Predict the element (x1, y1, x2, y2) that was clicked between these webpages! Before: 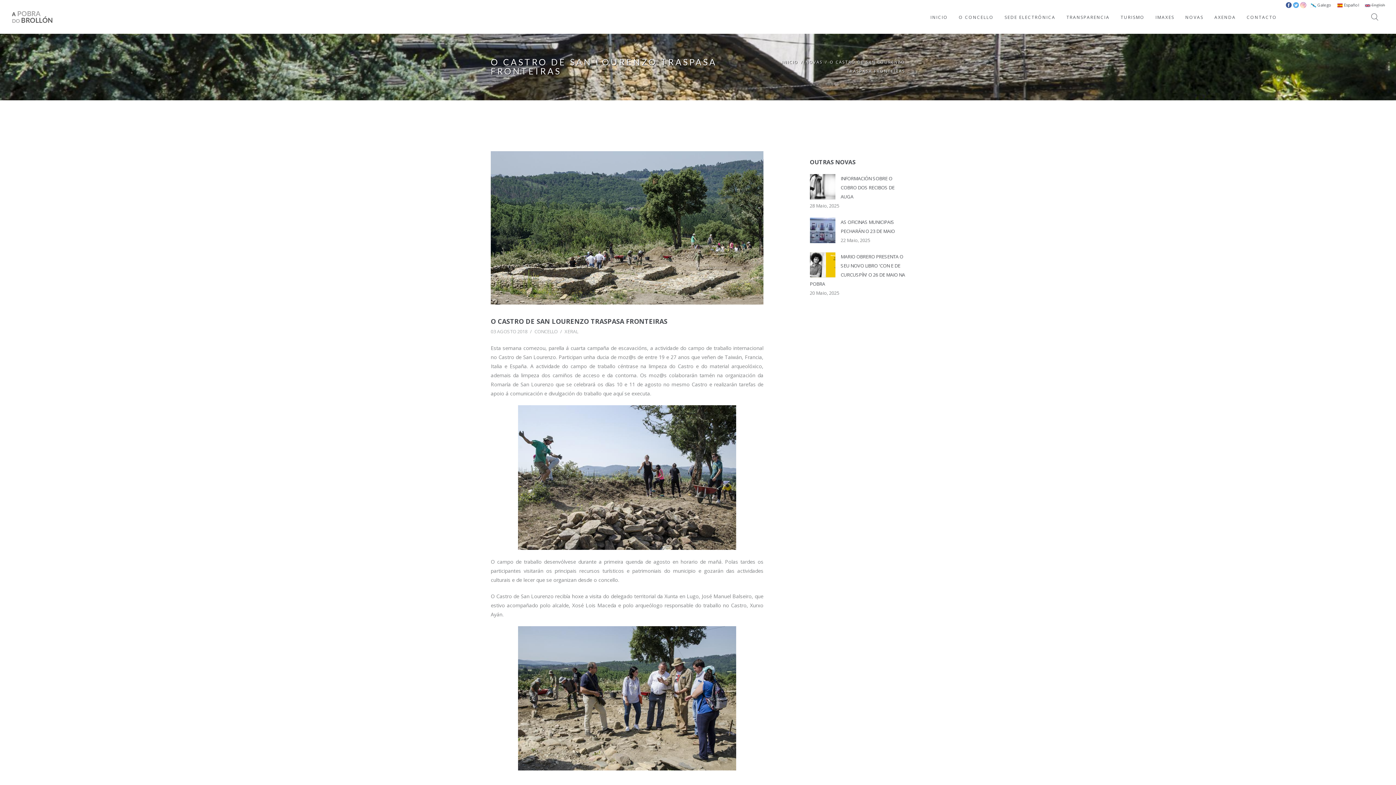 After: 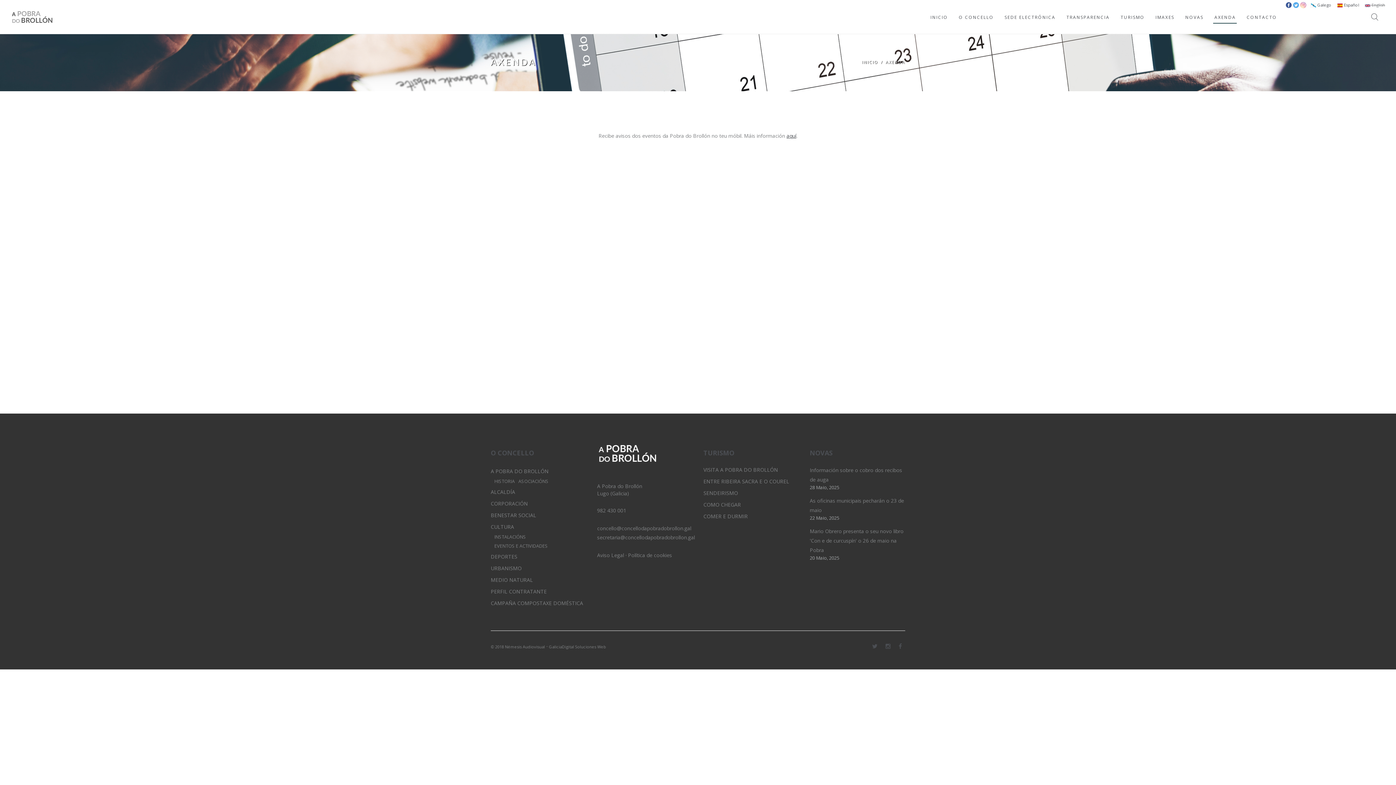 Action: label: AXENDA bbox: (1213, 0, 1237, 23)